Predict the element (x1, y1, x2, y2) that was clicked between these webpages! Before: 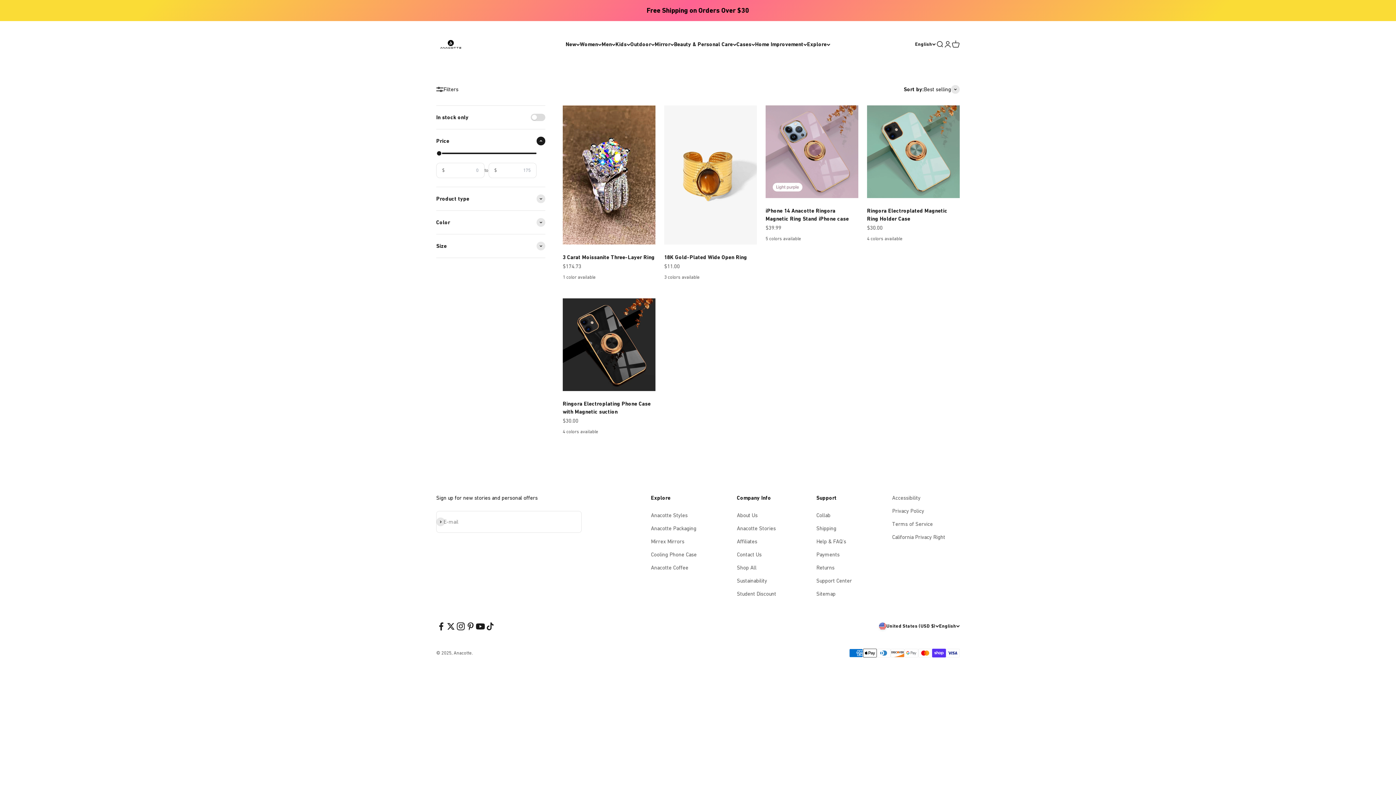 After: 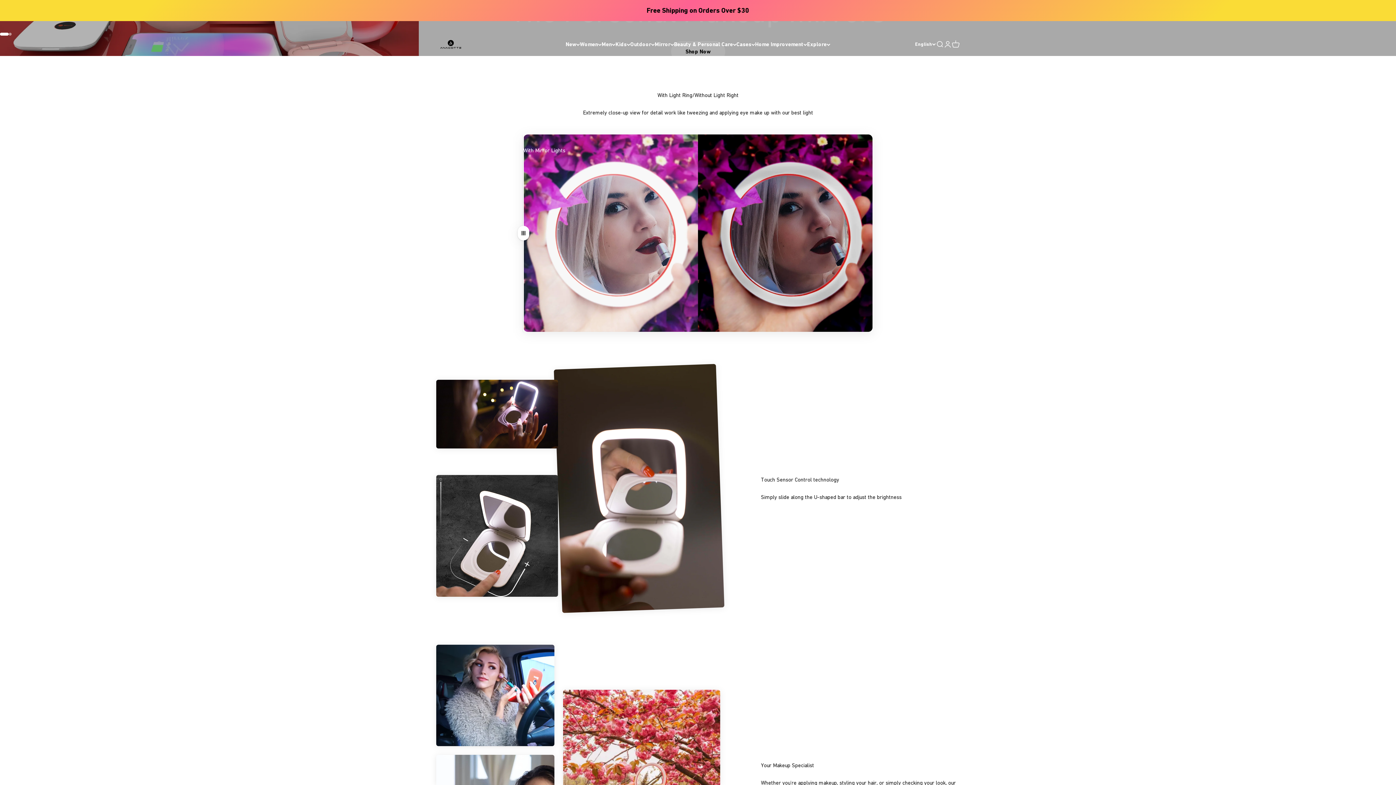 Action: bbox: (651, 537, 684, 546) label: Mirrex Mirrors